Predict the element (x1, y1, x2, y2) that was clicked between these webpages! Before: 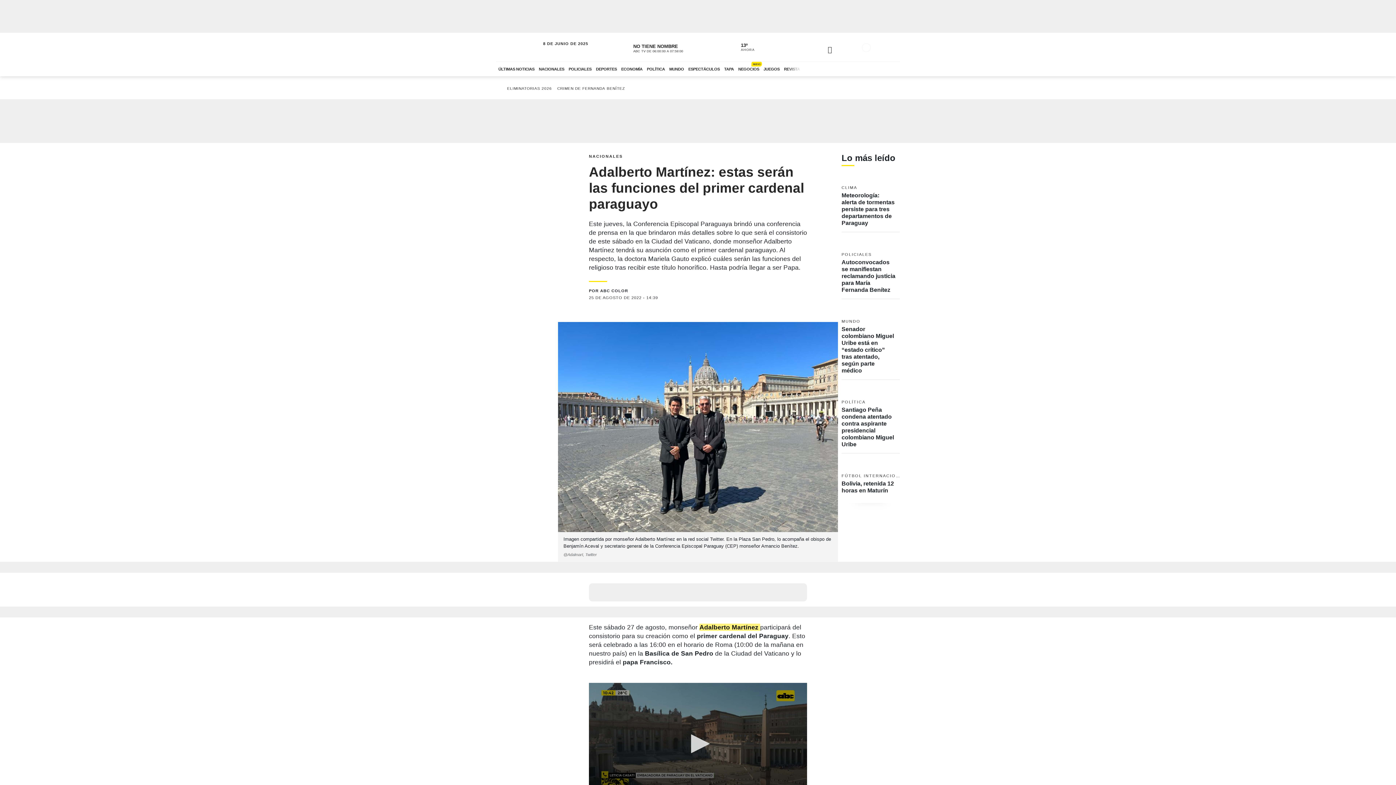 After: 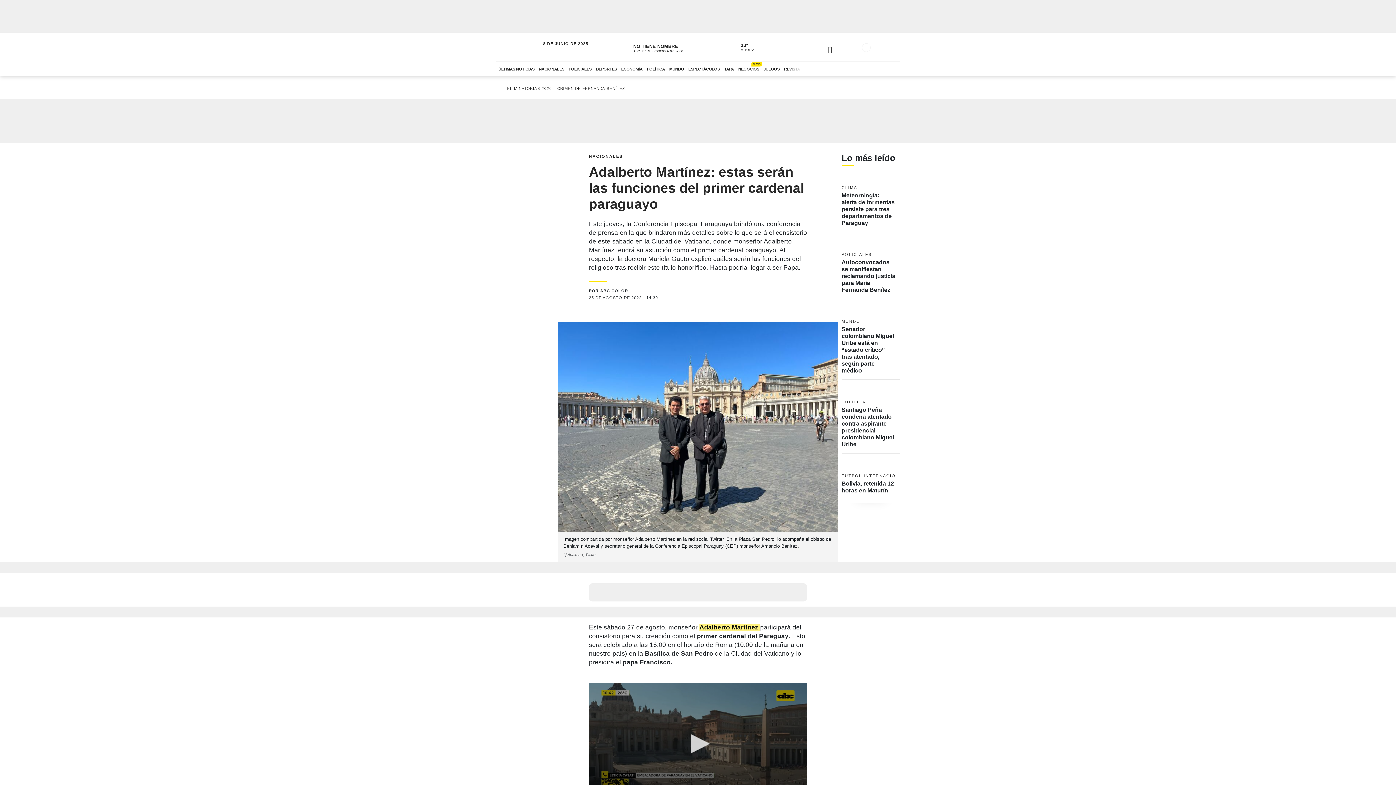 Action: bbox: (825, 43, 834, 52)